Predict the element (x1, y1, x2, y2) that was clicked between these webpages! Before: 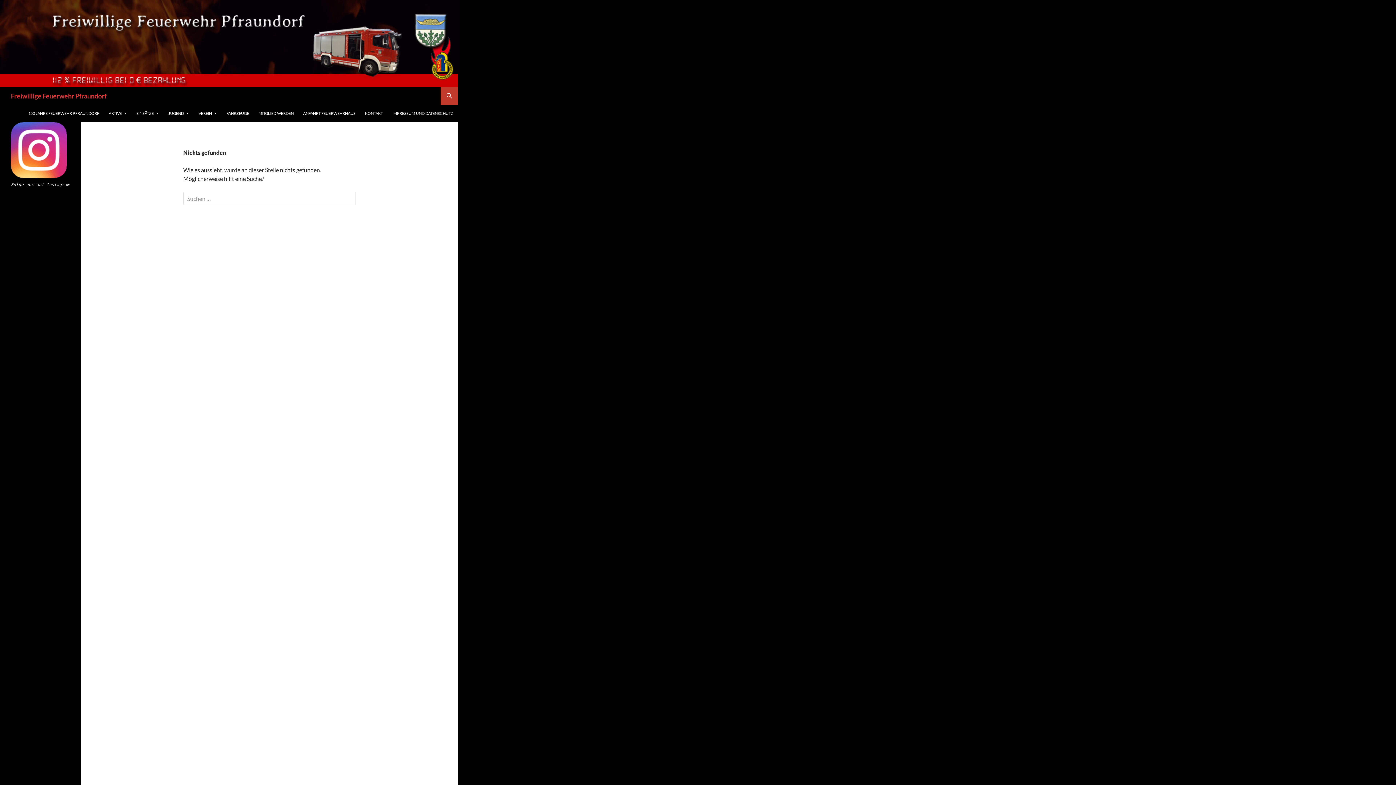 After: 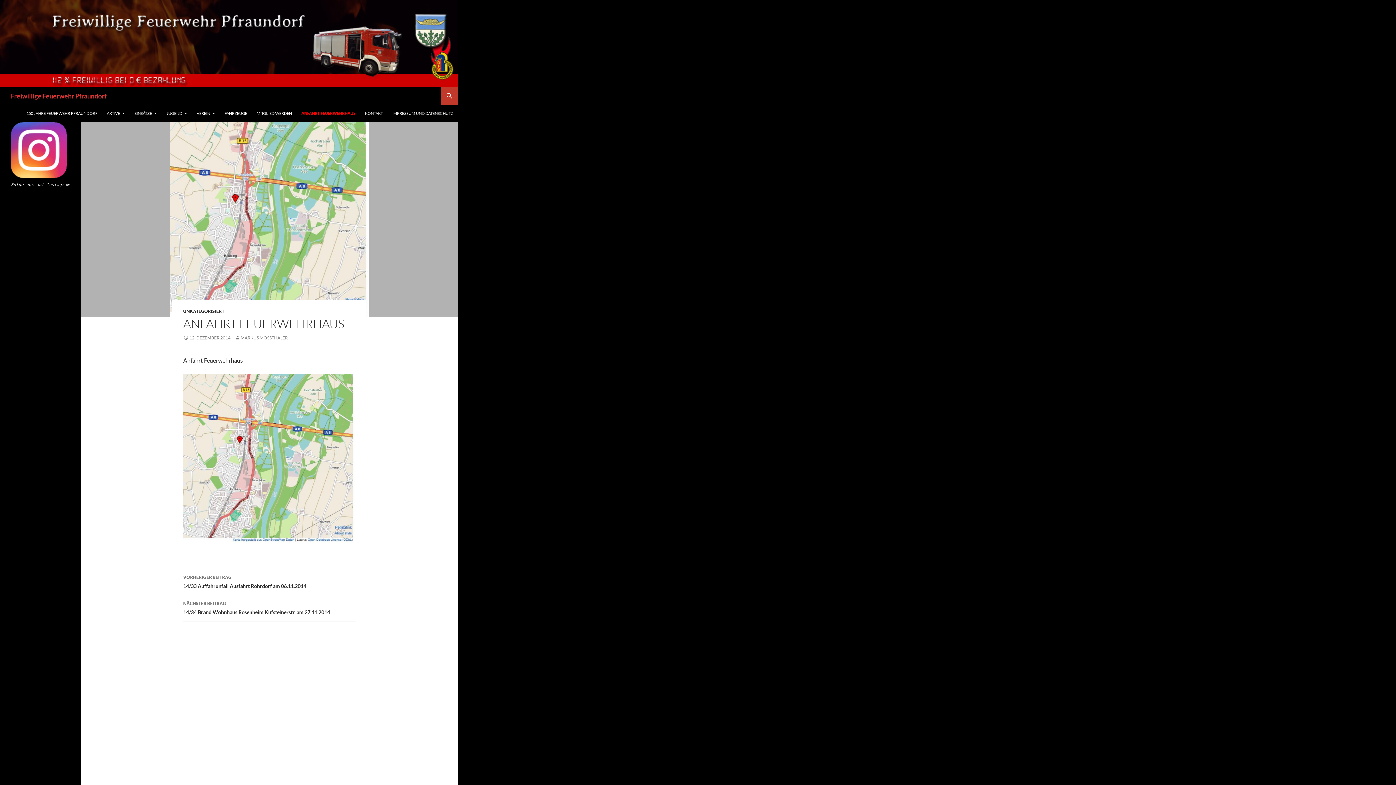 Action: bbox: (298, 104, 360, 122) label: ANFAHRT FEUERWEHRHAUS